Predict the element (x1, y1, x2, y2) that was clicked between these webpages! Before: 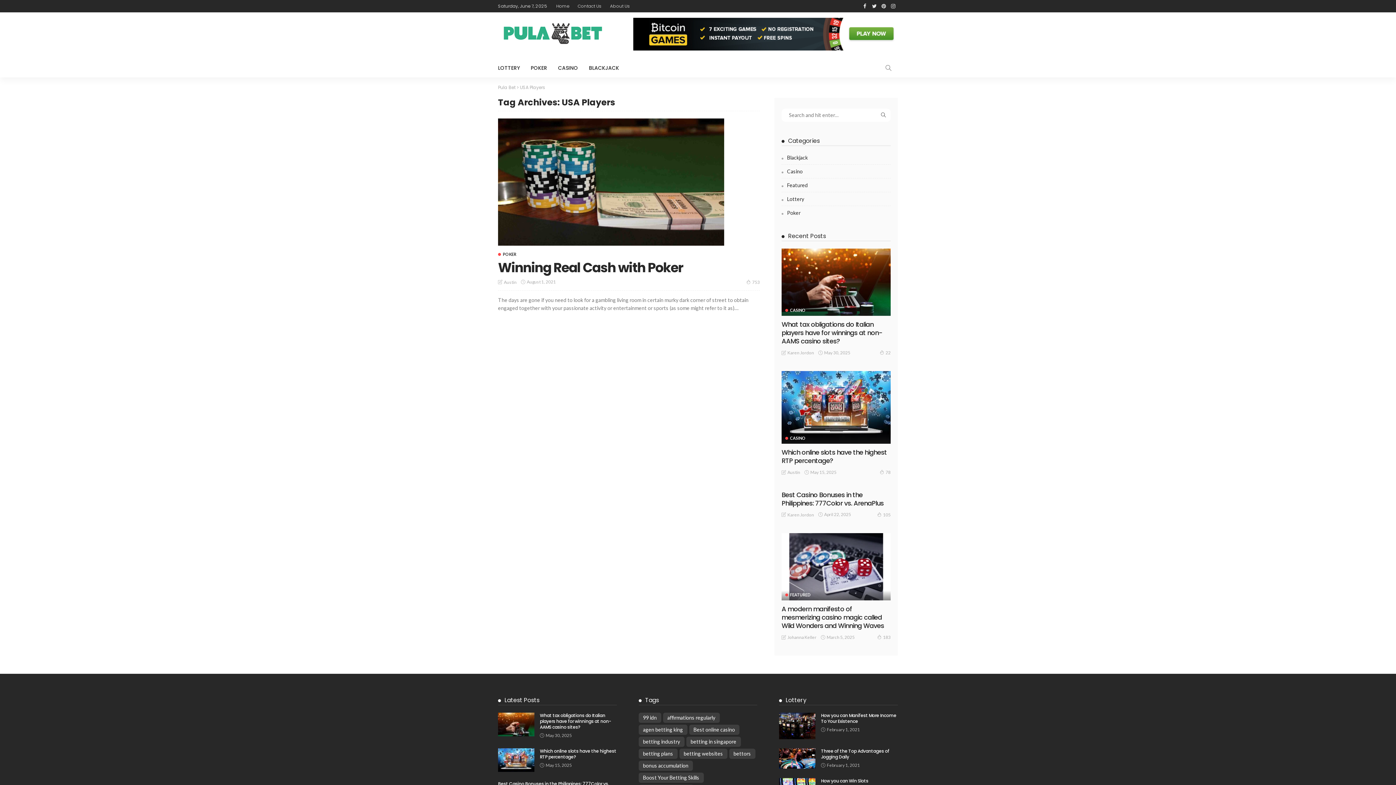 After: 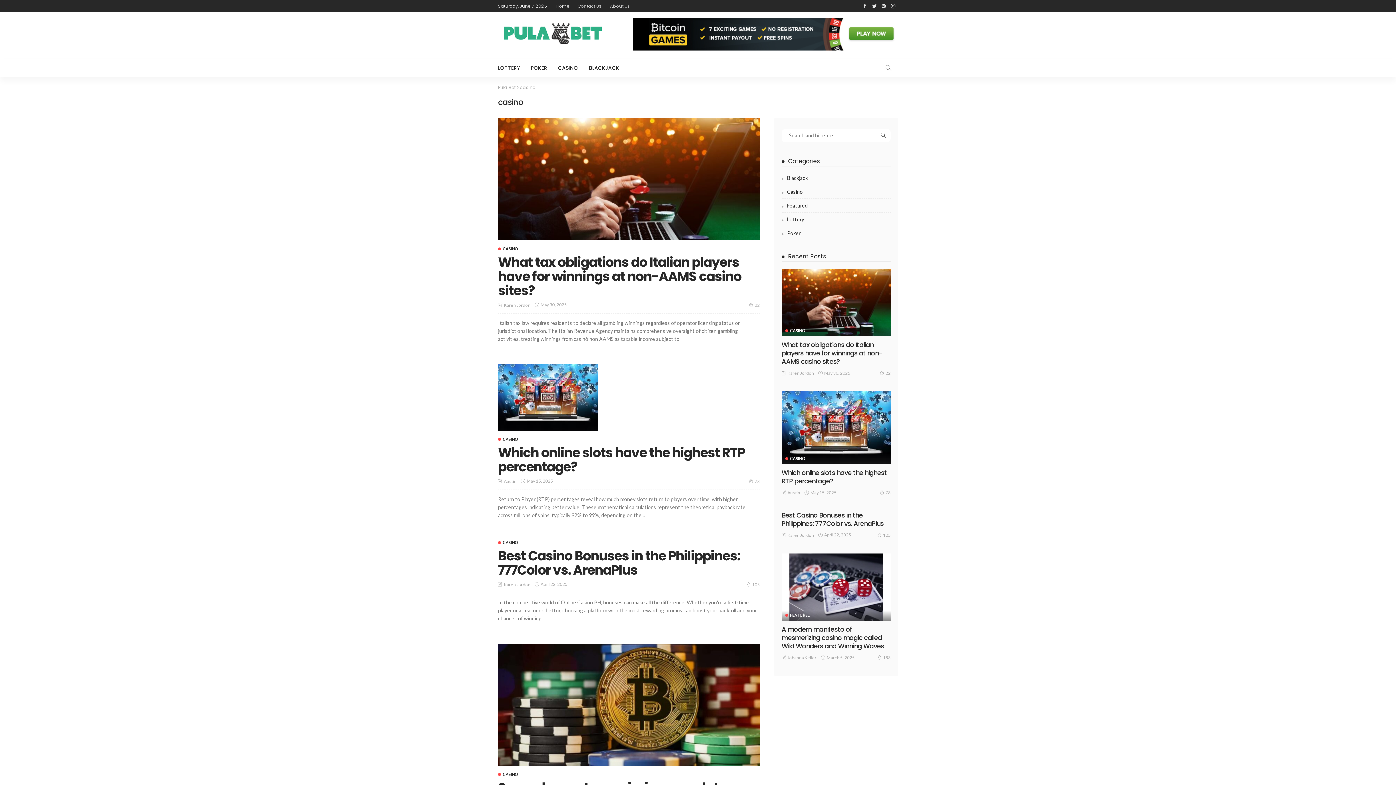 Action: bbox: (785, 436, 805, 440) label: CASINO